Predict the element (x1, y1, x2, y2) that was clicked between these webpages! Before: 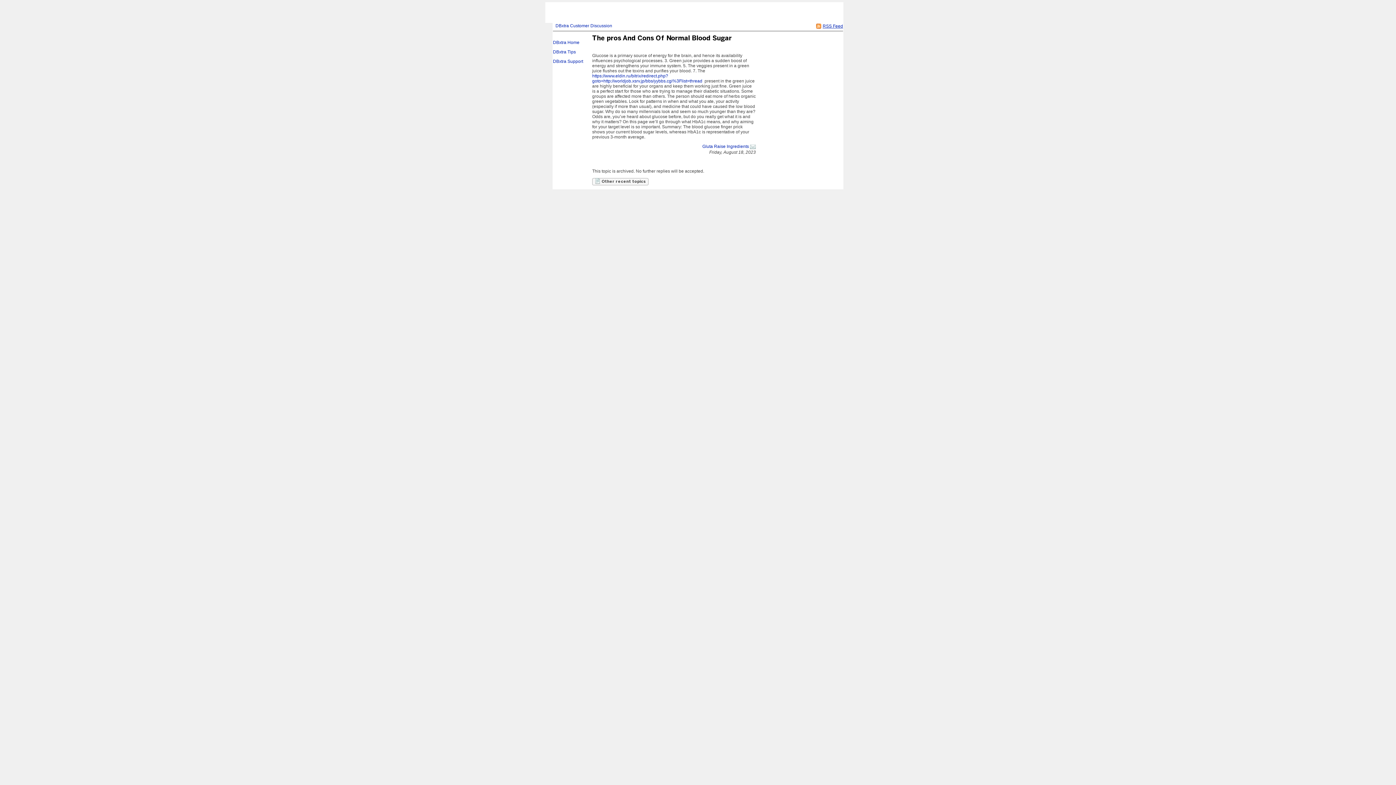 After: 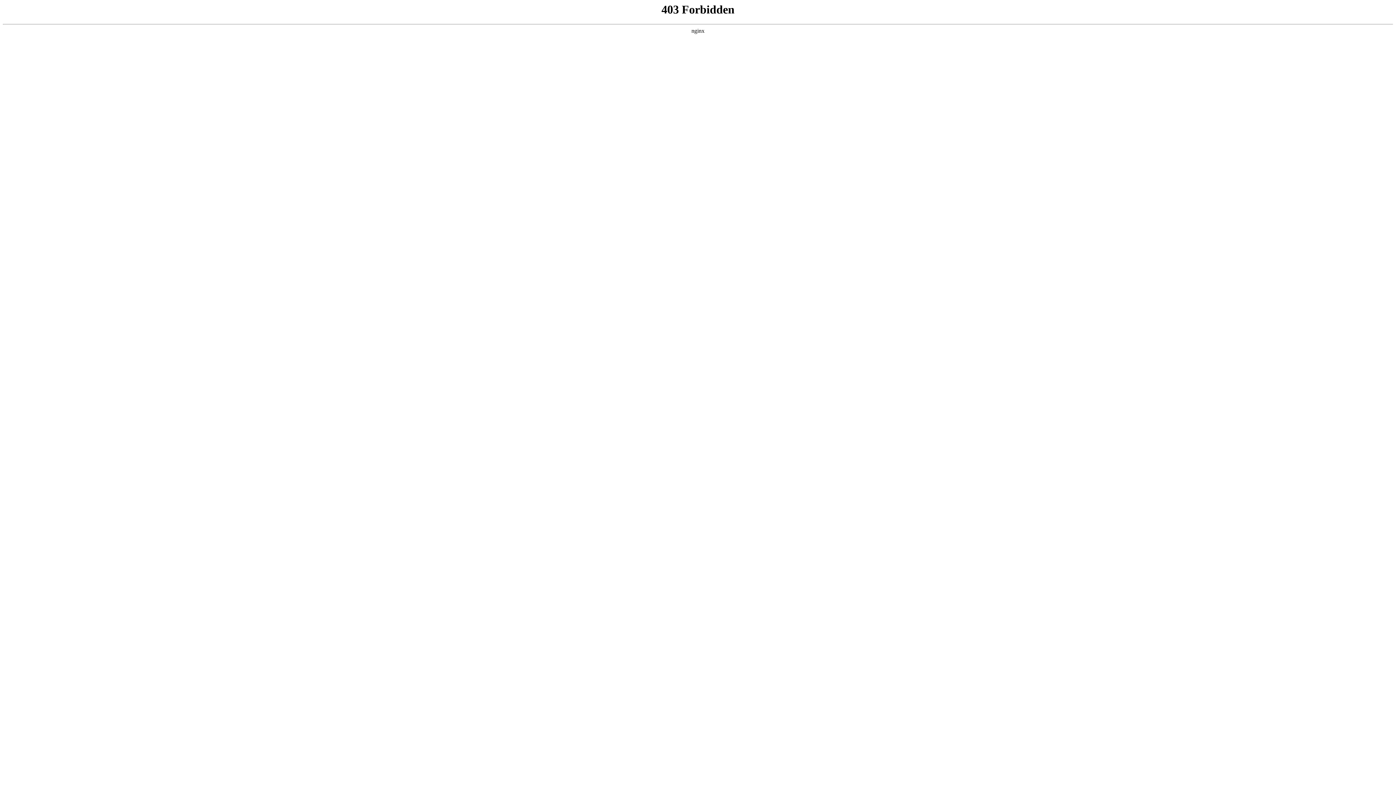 Action: bbox: (553, 58, 583, 64) label: DBxtra Support